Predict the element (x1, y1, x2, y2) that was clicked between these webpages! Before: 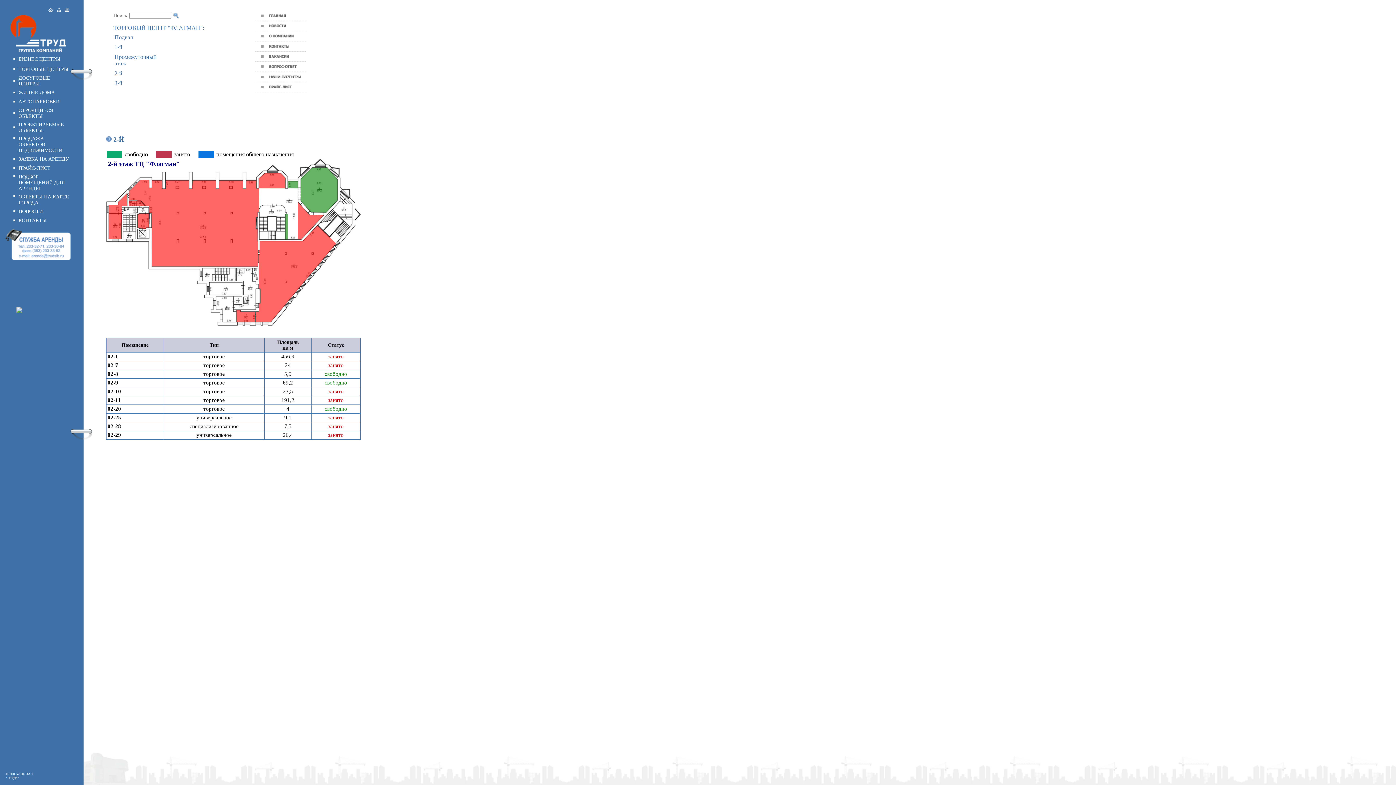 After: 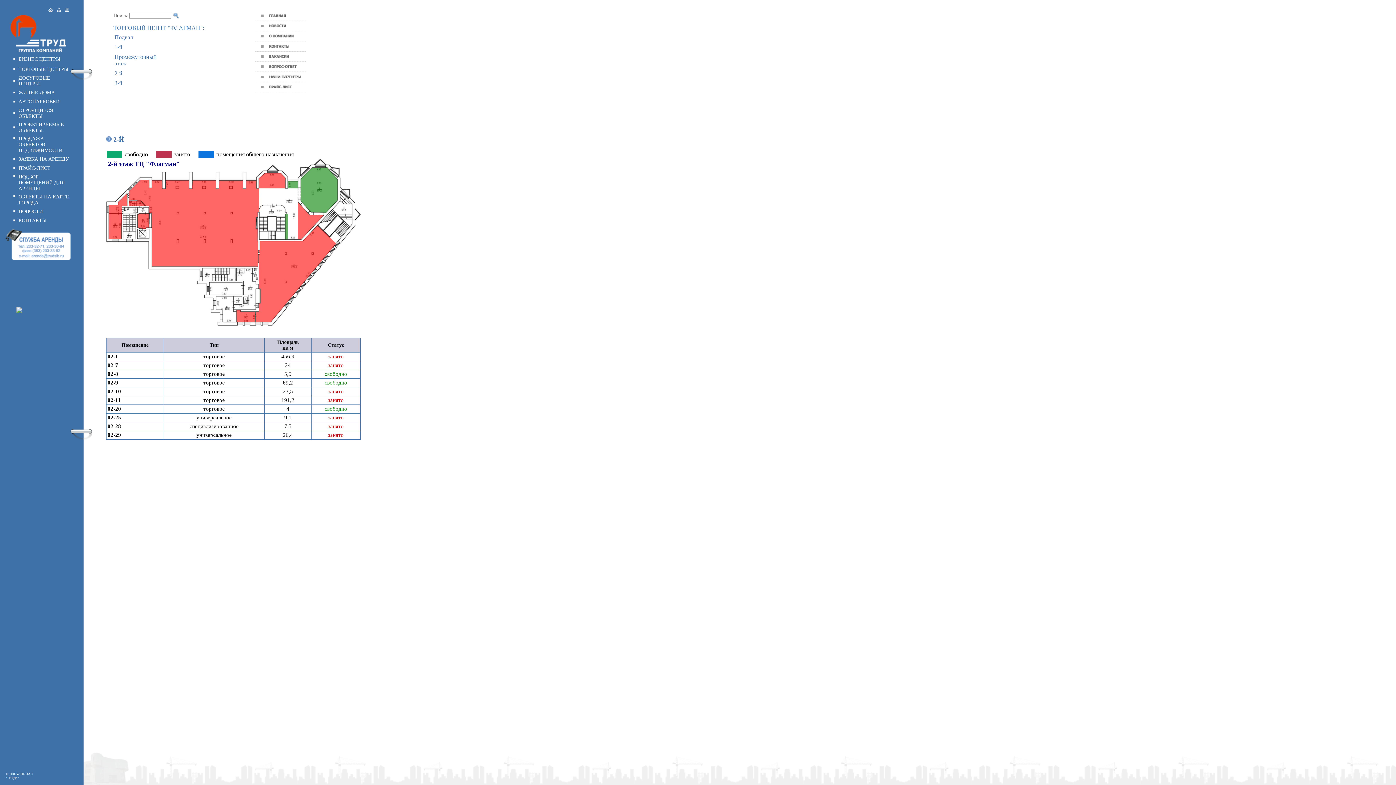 Action: bbox: (16, 307, 60, 313)